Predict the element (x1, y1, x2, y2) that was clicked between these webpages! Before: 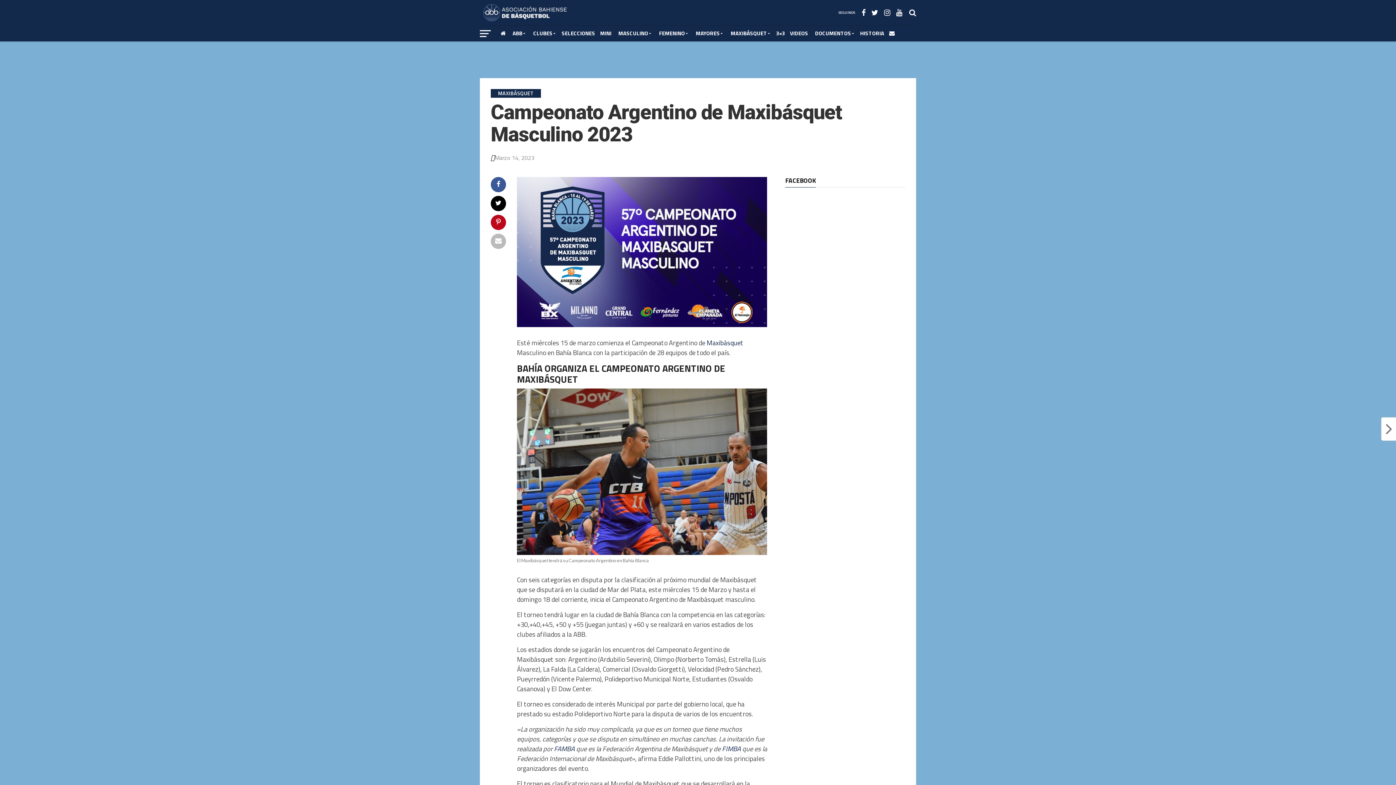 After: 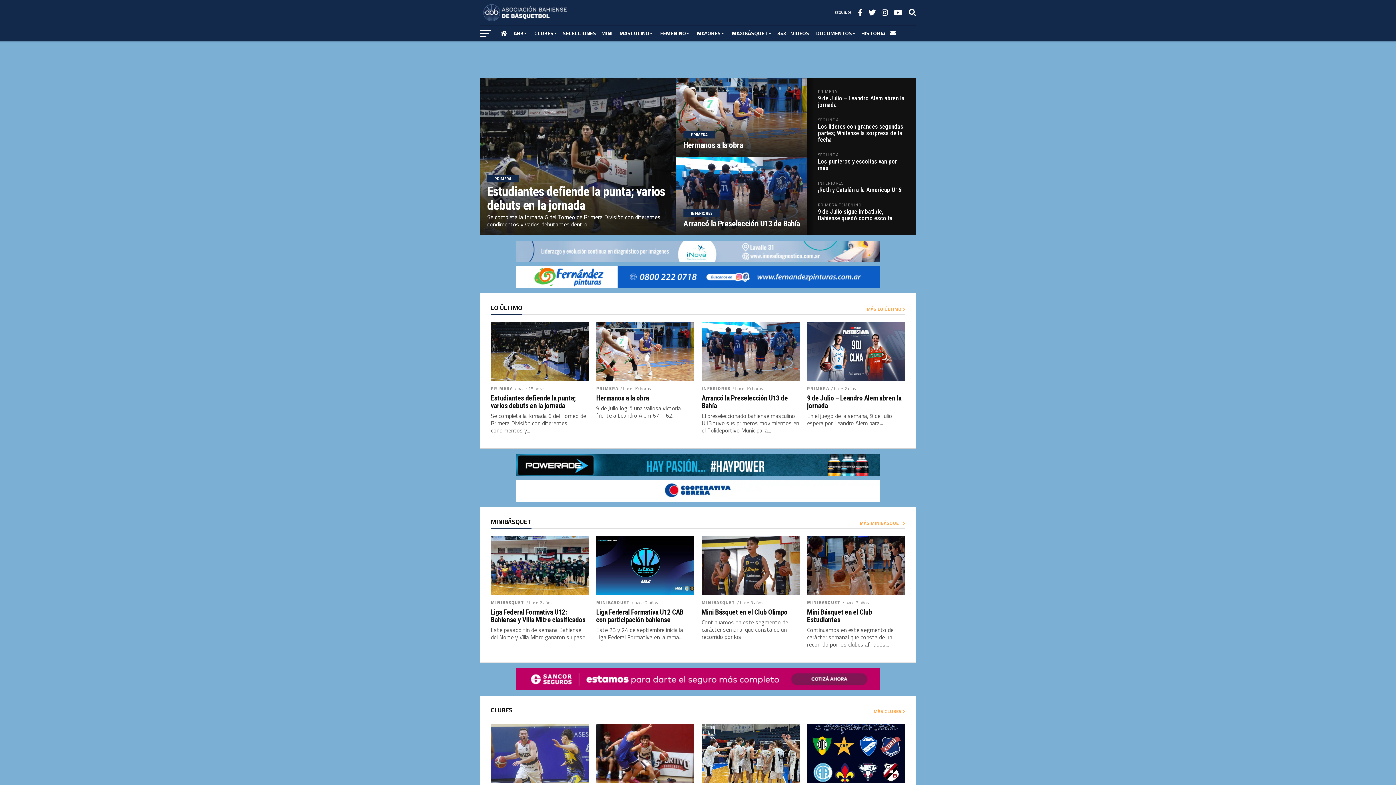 Action: bbox: (480, 15, 570, 24)